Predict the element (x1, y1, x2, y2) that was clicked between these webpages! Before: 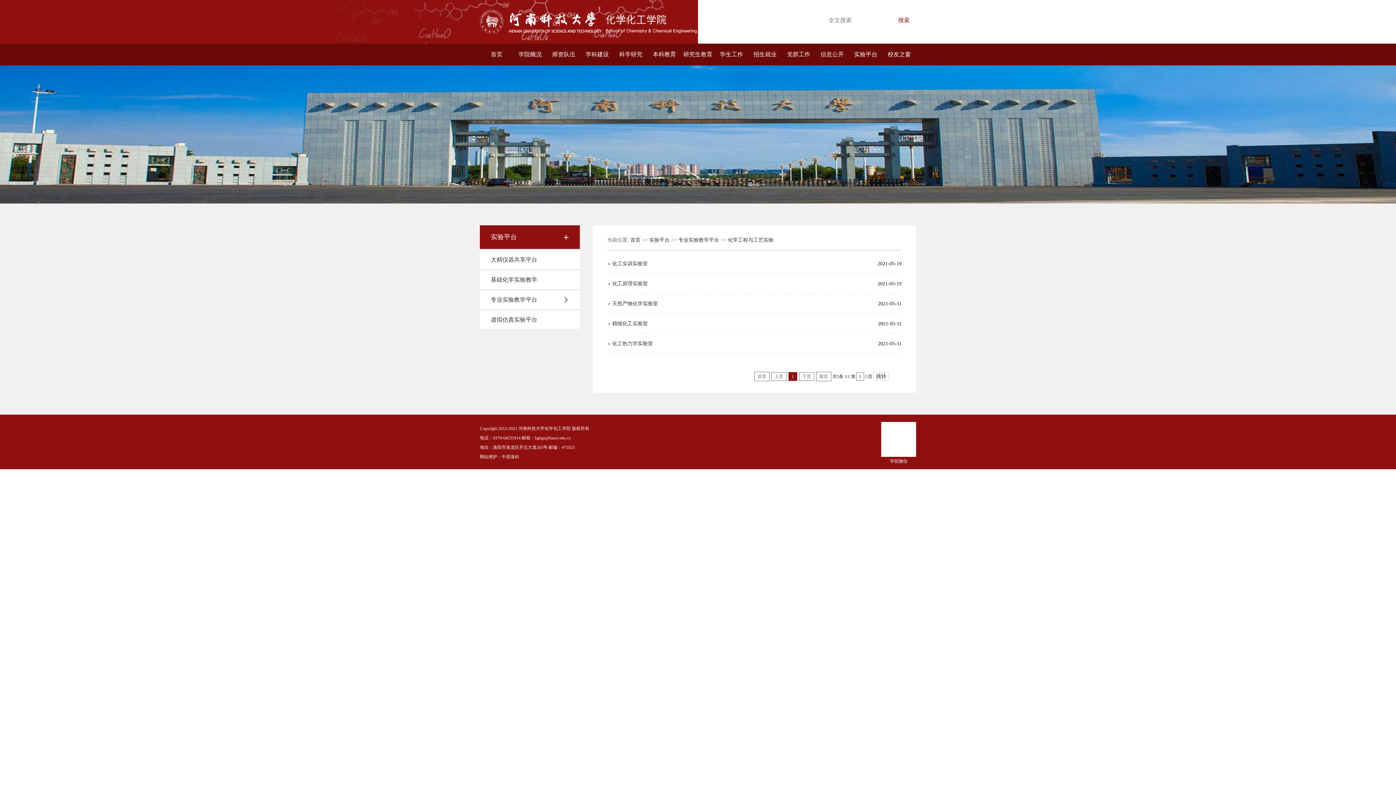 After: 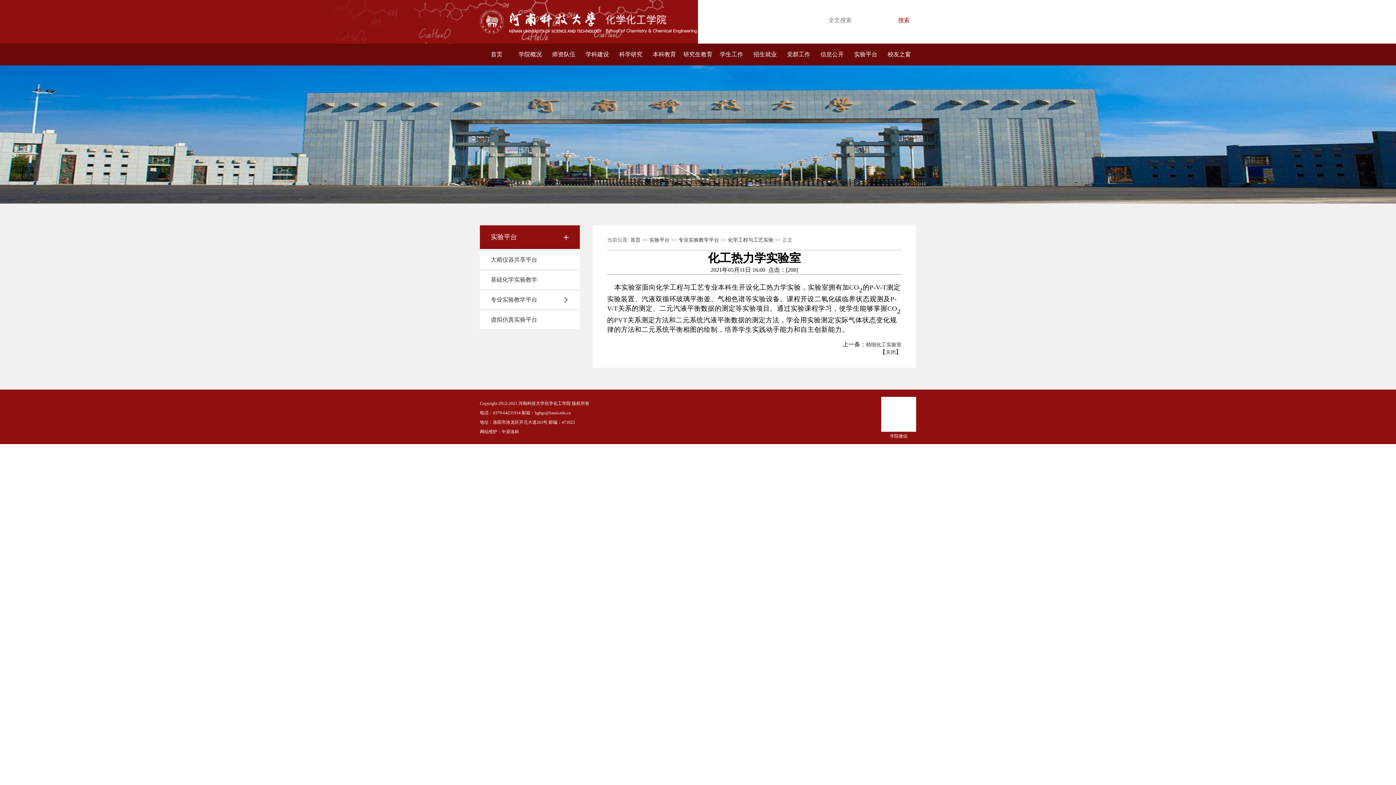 Action: bbox: (607, 334, 842, 353) label: 化工热力学实验室